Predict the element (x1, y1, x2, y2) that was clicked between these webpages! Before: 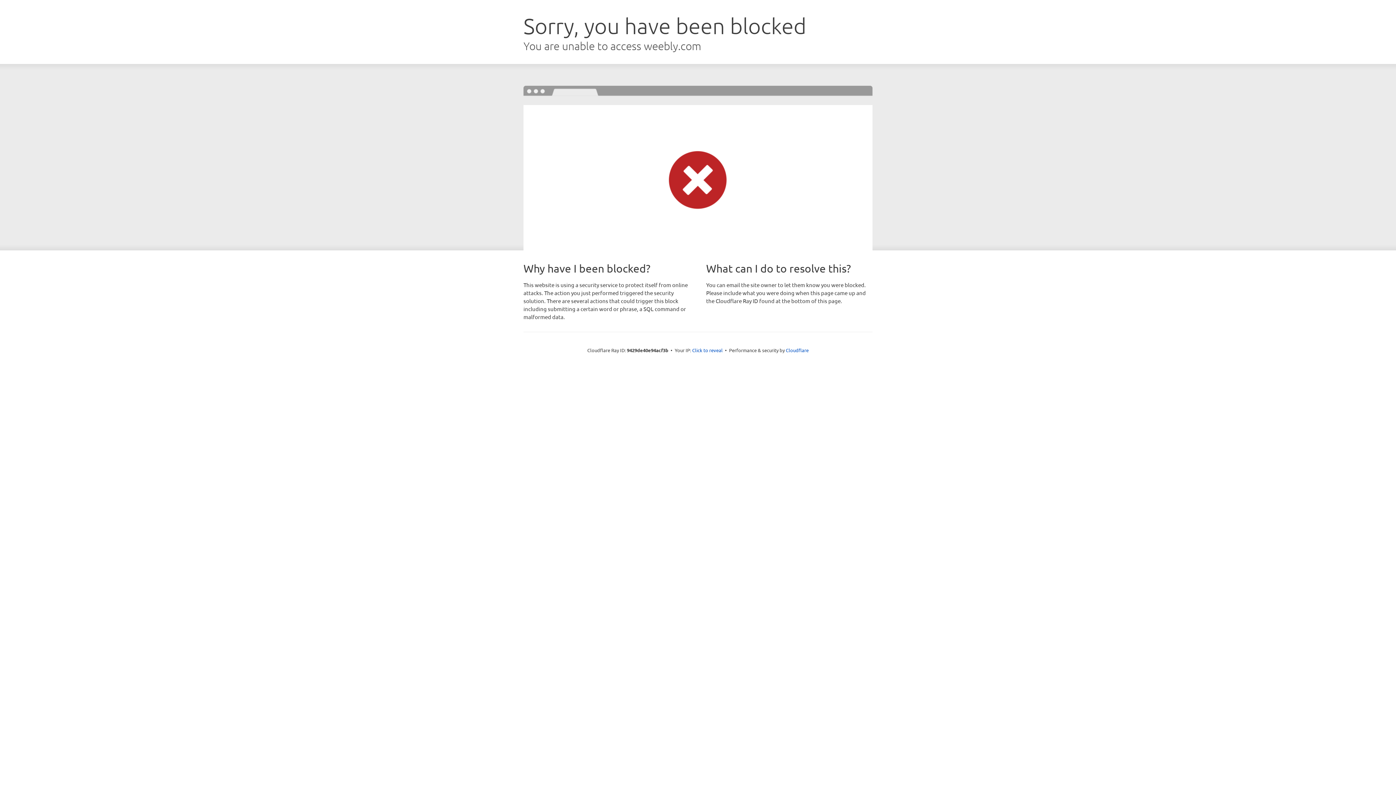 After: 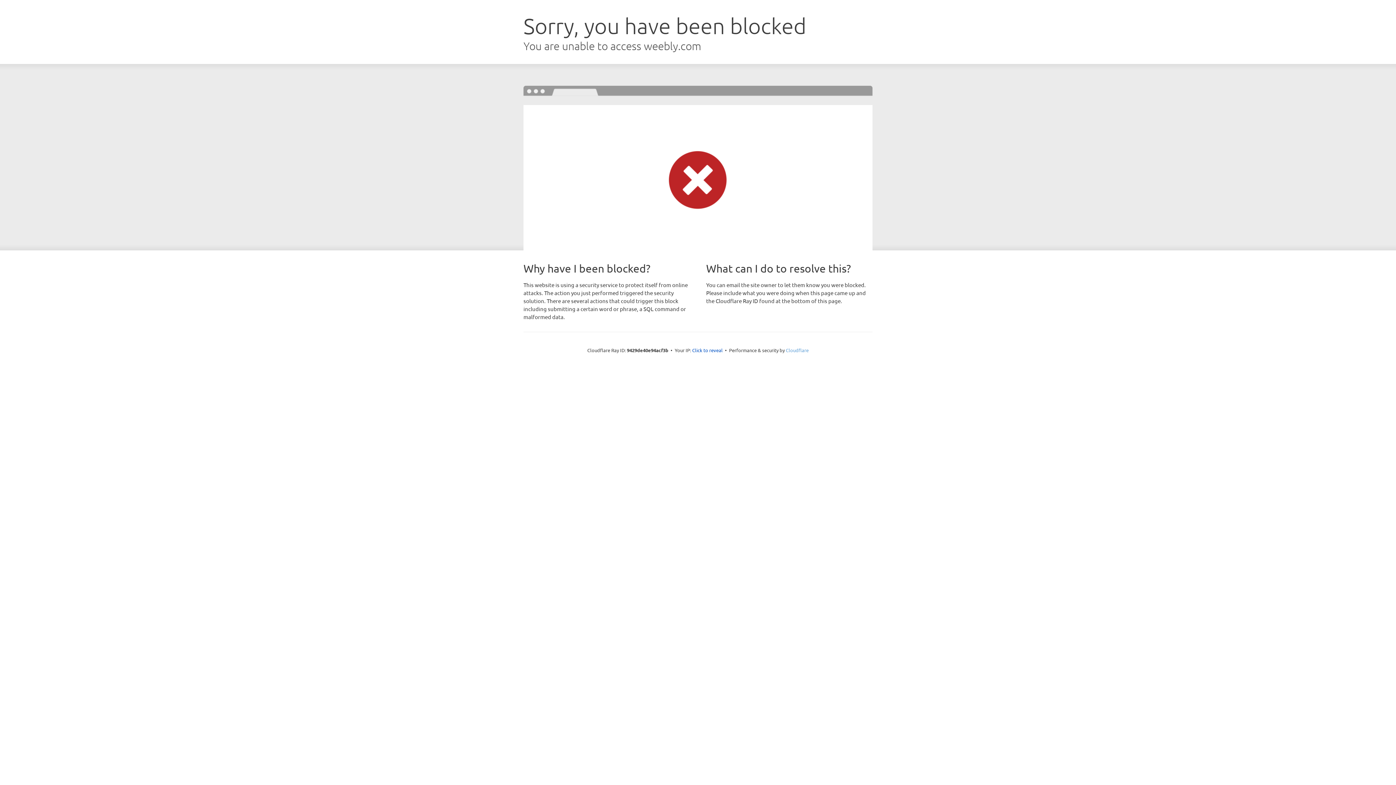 Action: label: Cloudflare bbox: (786, 347, 808, 353)